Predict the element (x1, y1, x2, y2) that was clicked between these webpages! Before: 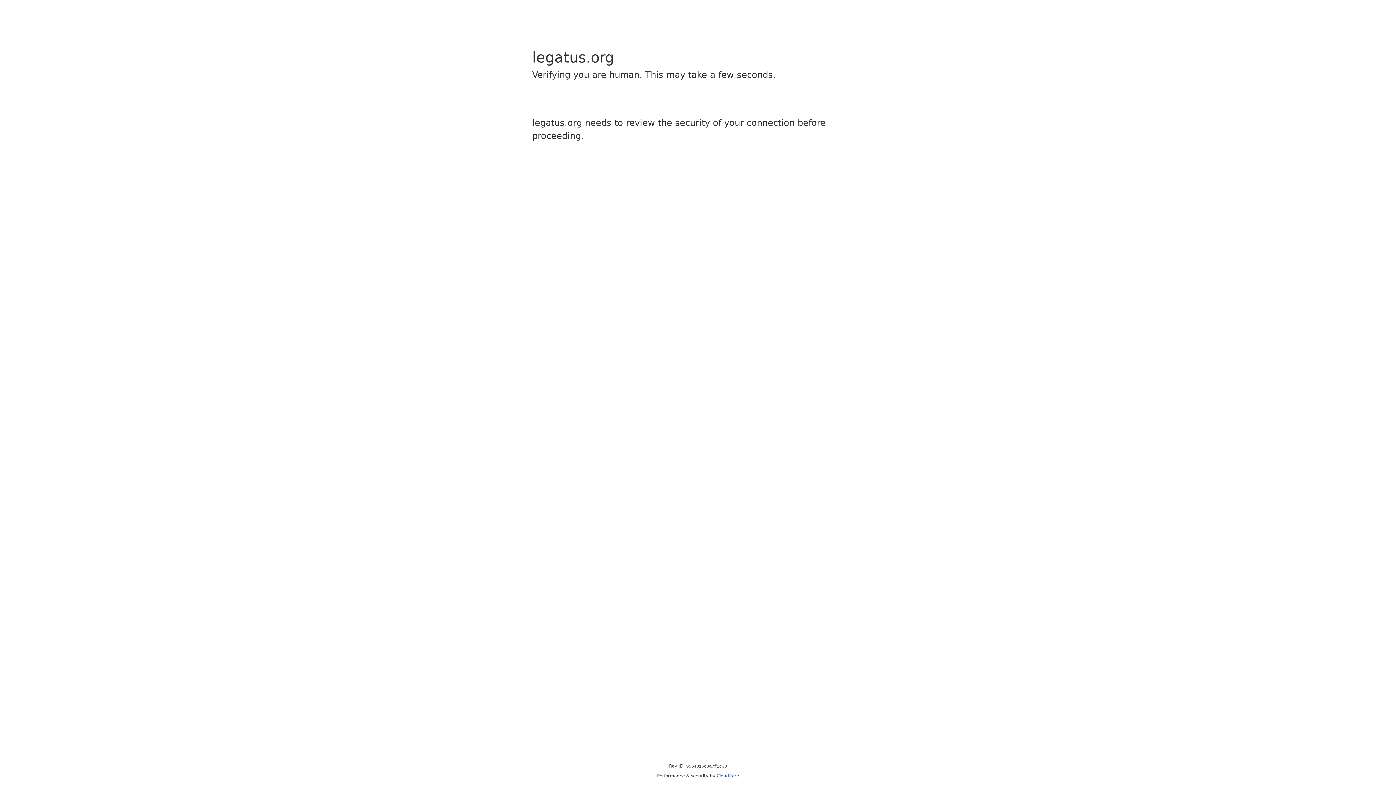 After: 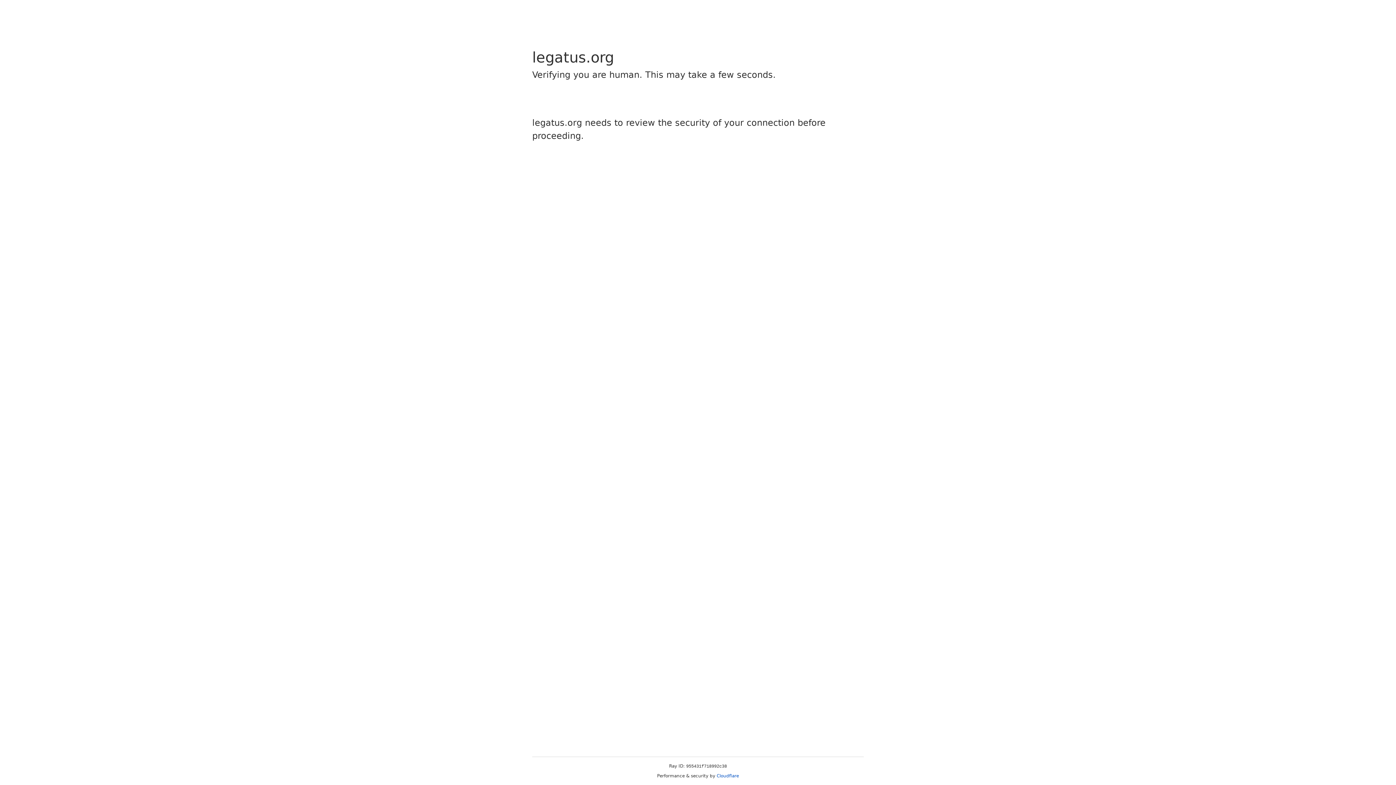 Action: bbox: (716, 773, 739, 778) label: Cloudflare